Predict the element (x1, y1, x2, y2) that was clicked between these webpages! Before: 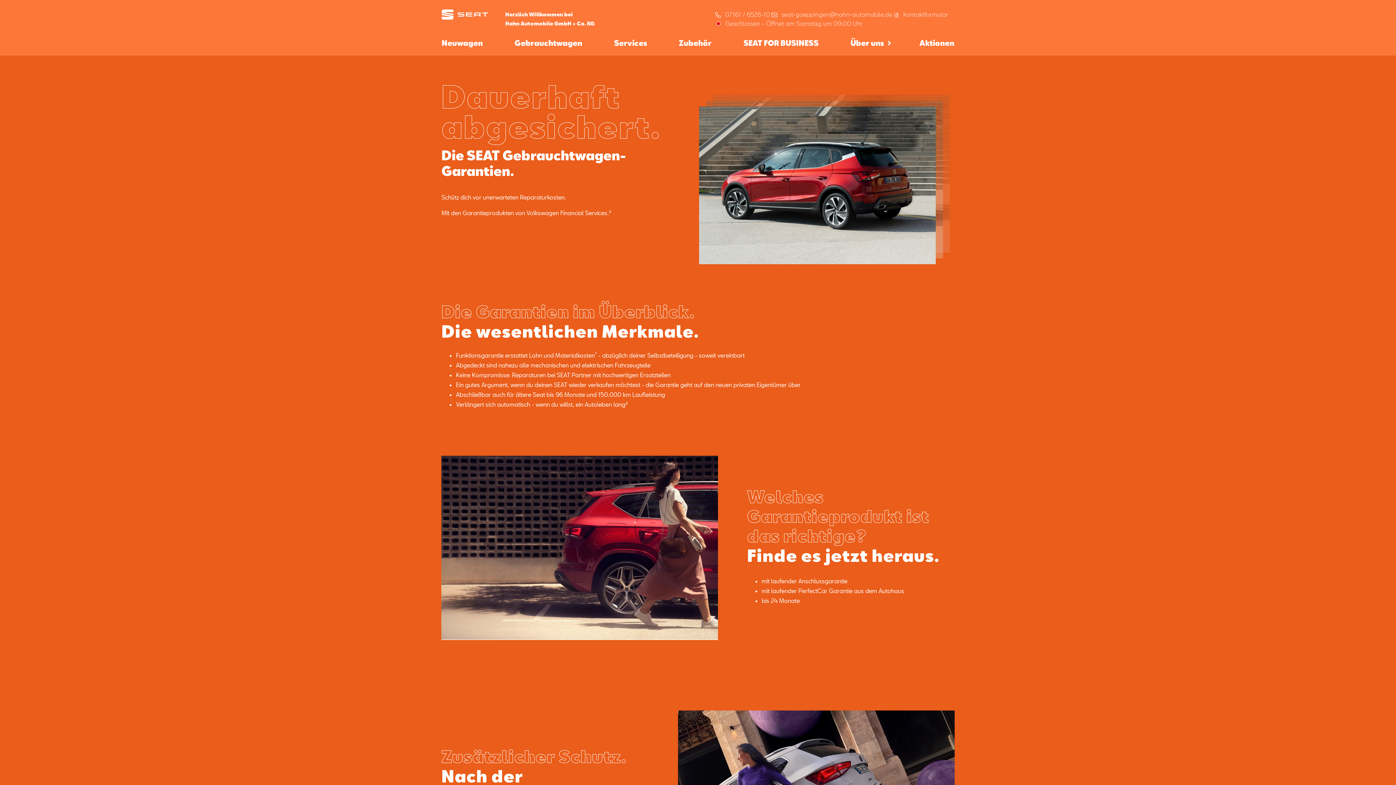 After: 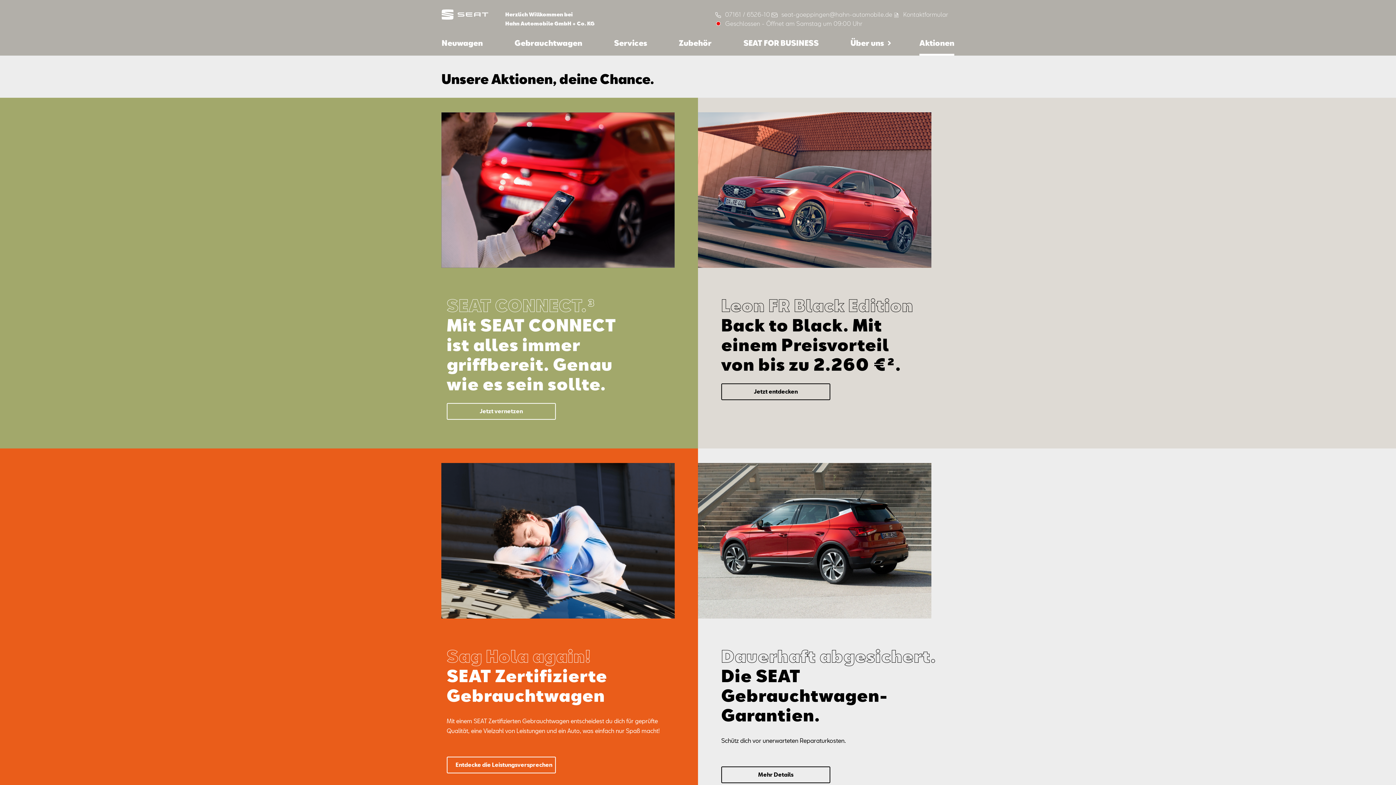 Action: bbox: (919, 35, 954, 55) label: Aktionen